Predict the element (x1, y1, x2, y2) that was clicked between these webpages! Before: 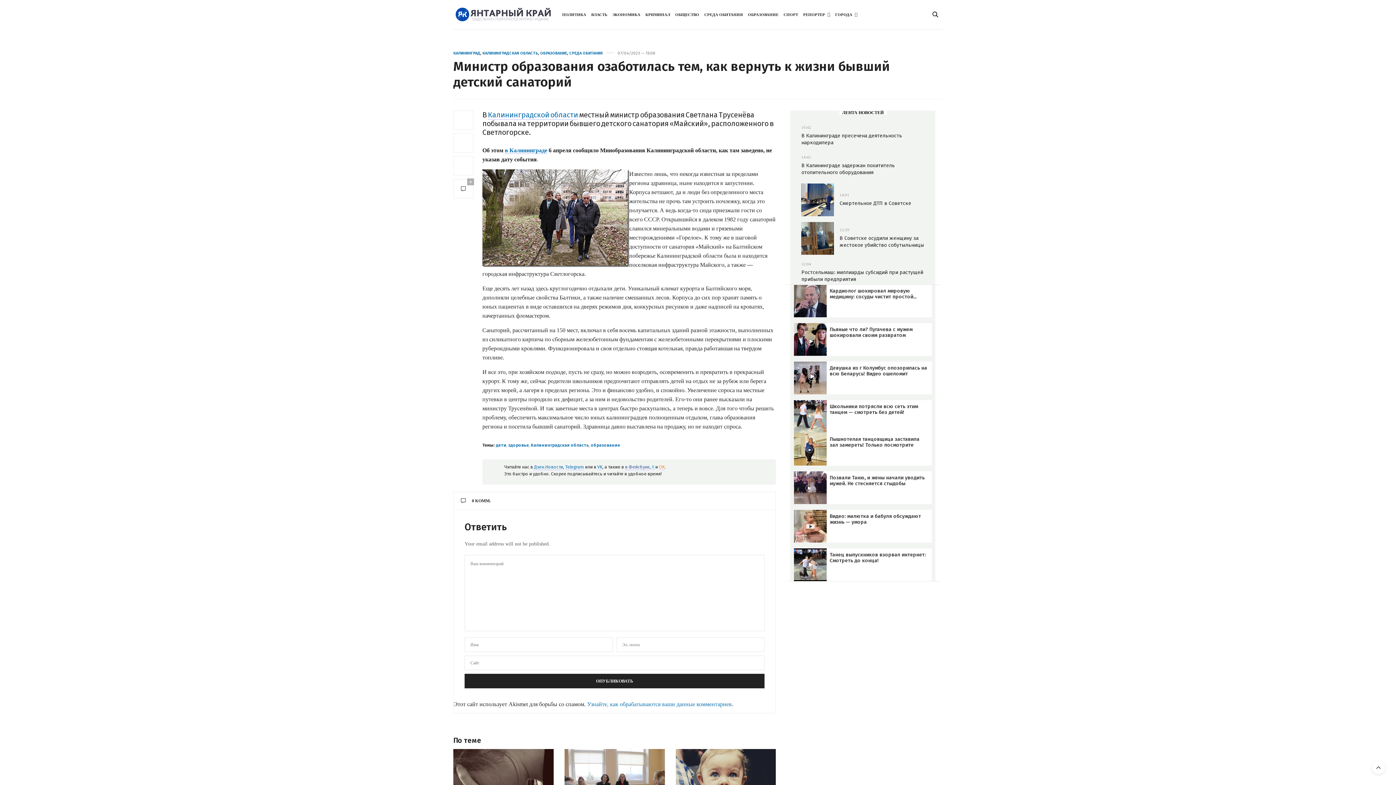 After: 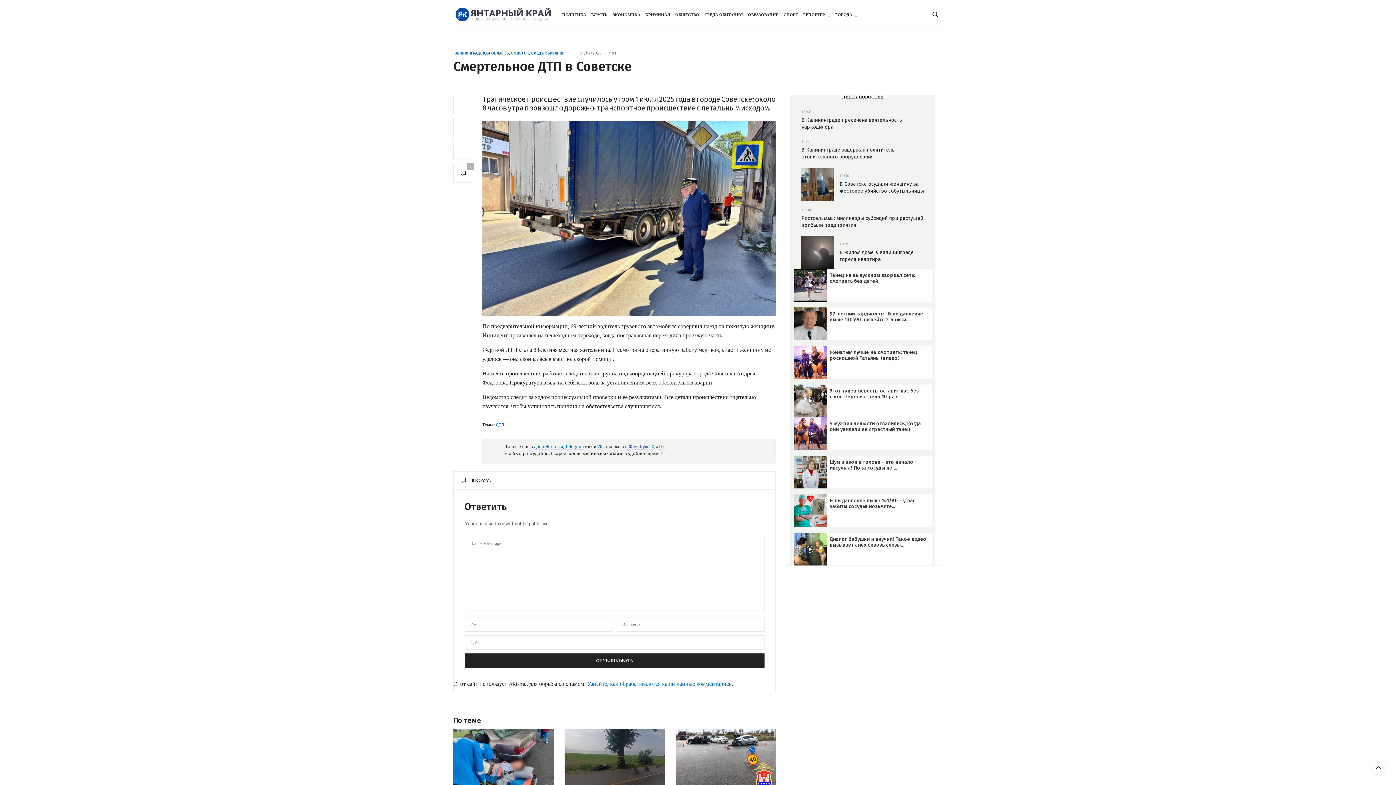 Action: bbox: (801, 183, 839, 216)